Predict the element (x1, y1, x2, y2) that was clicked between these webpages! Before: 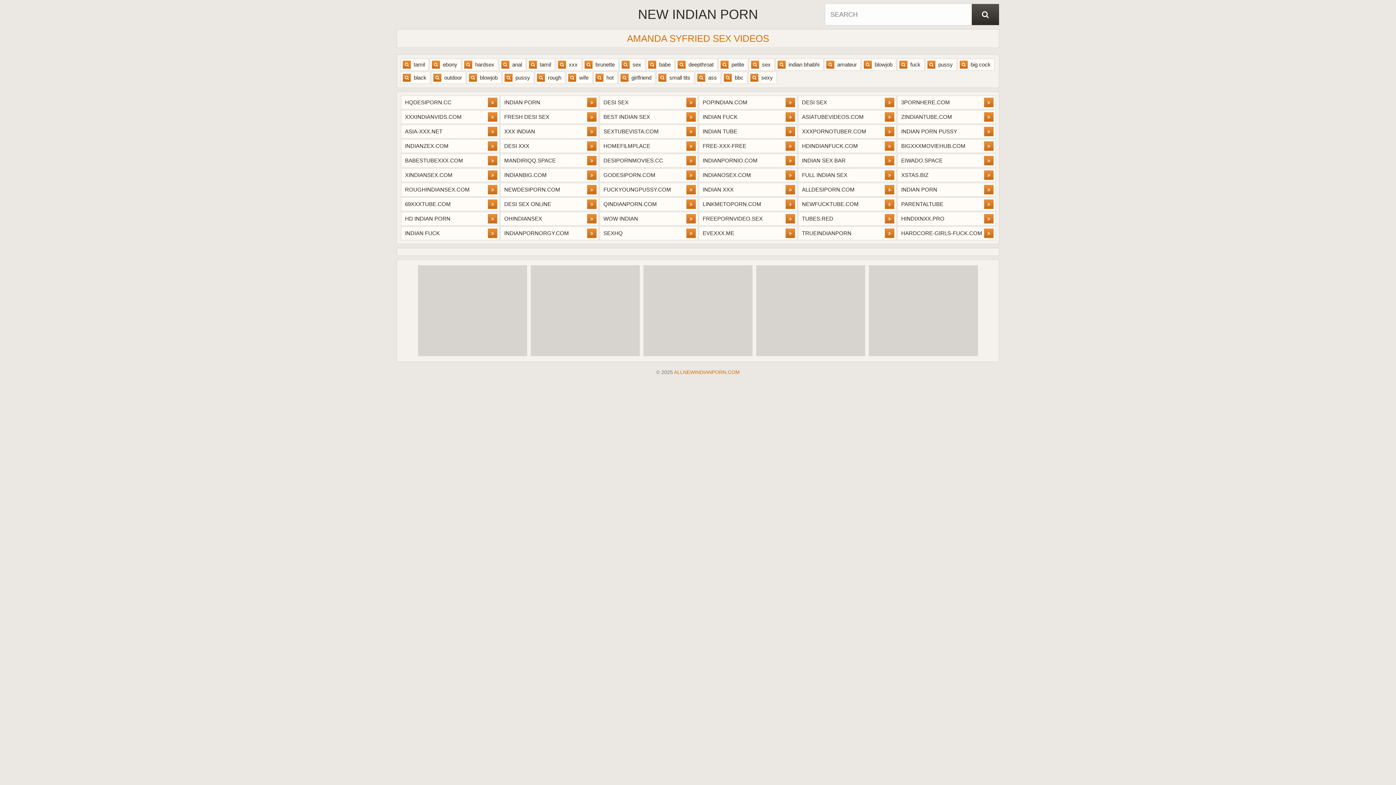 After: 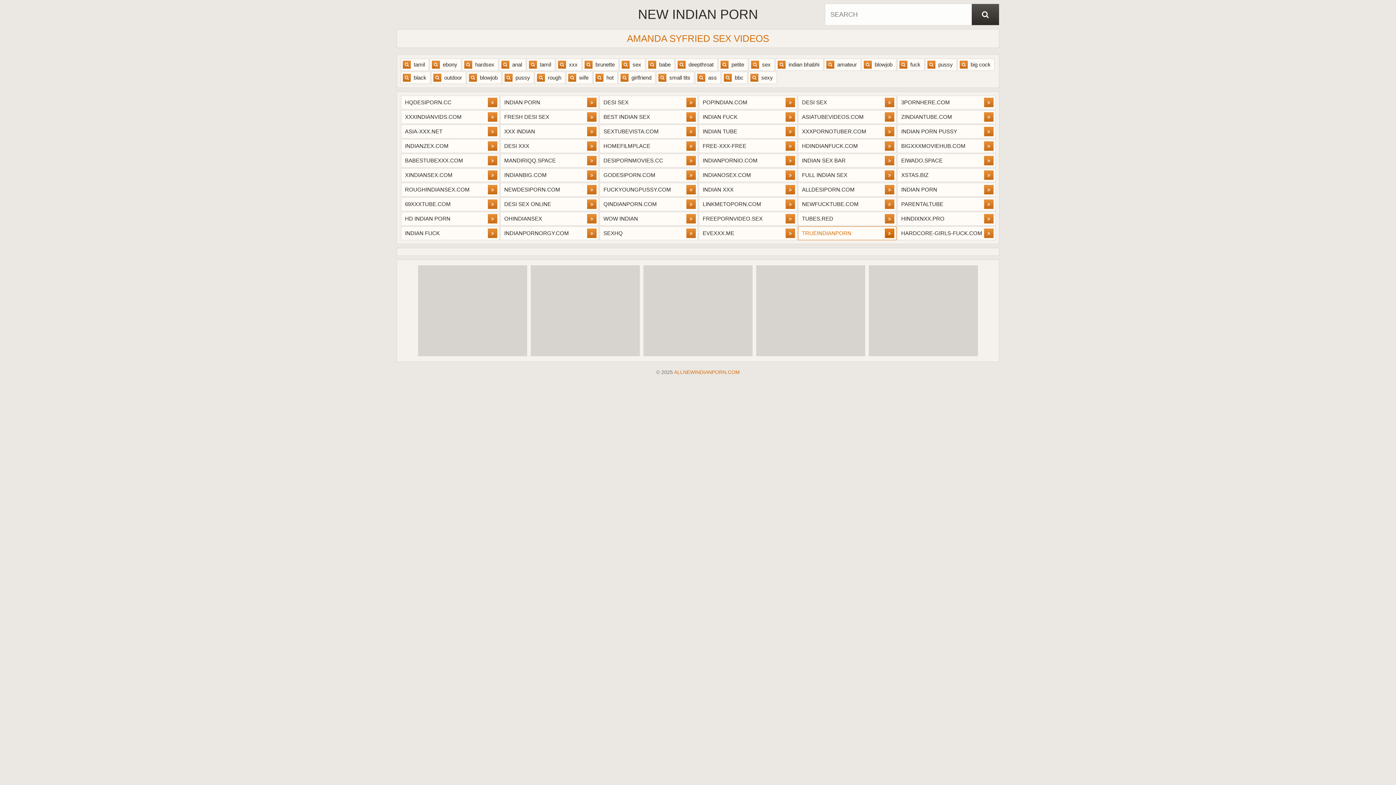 Action: label: TRUEINDIANPORN	 bbox: (798, 226, 896, 240)